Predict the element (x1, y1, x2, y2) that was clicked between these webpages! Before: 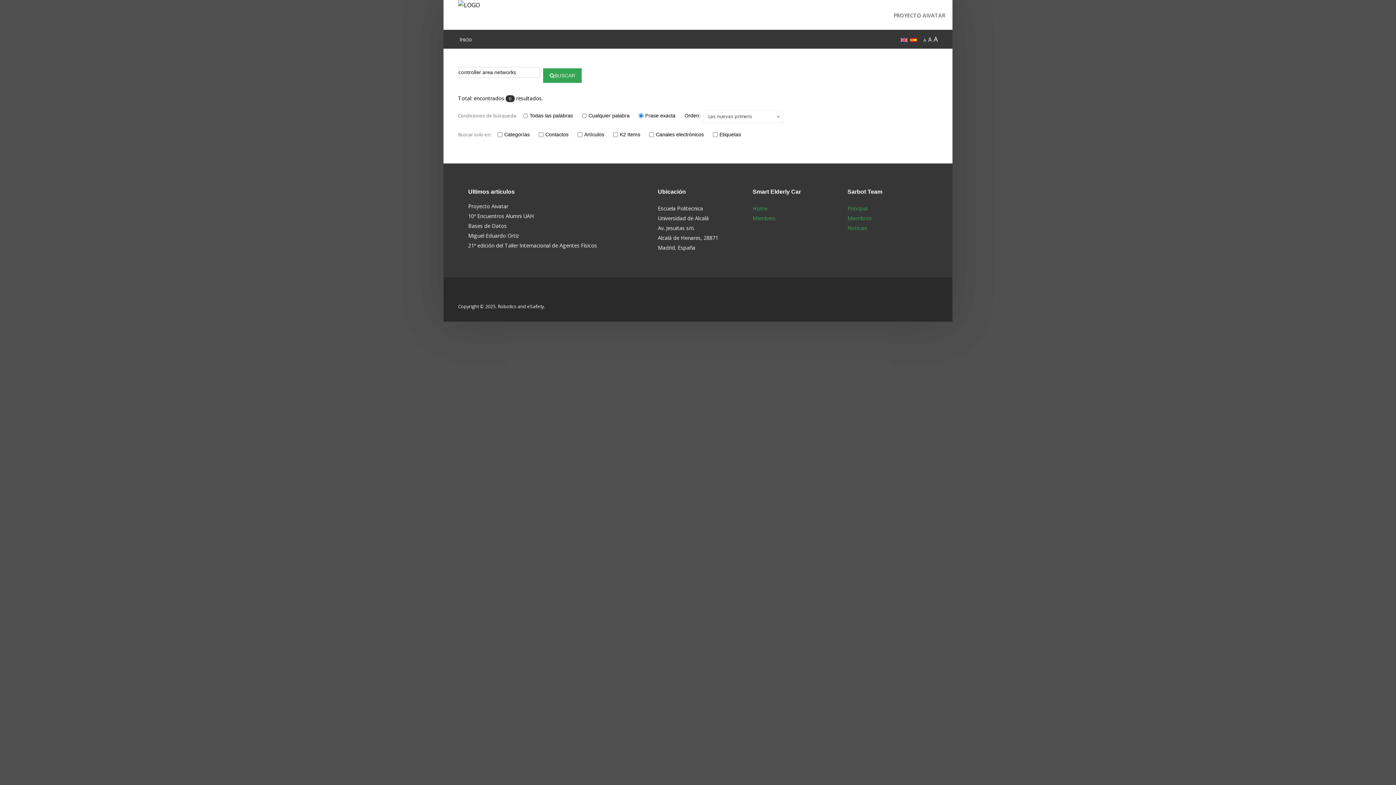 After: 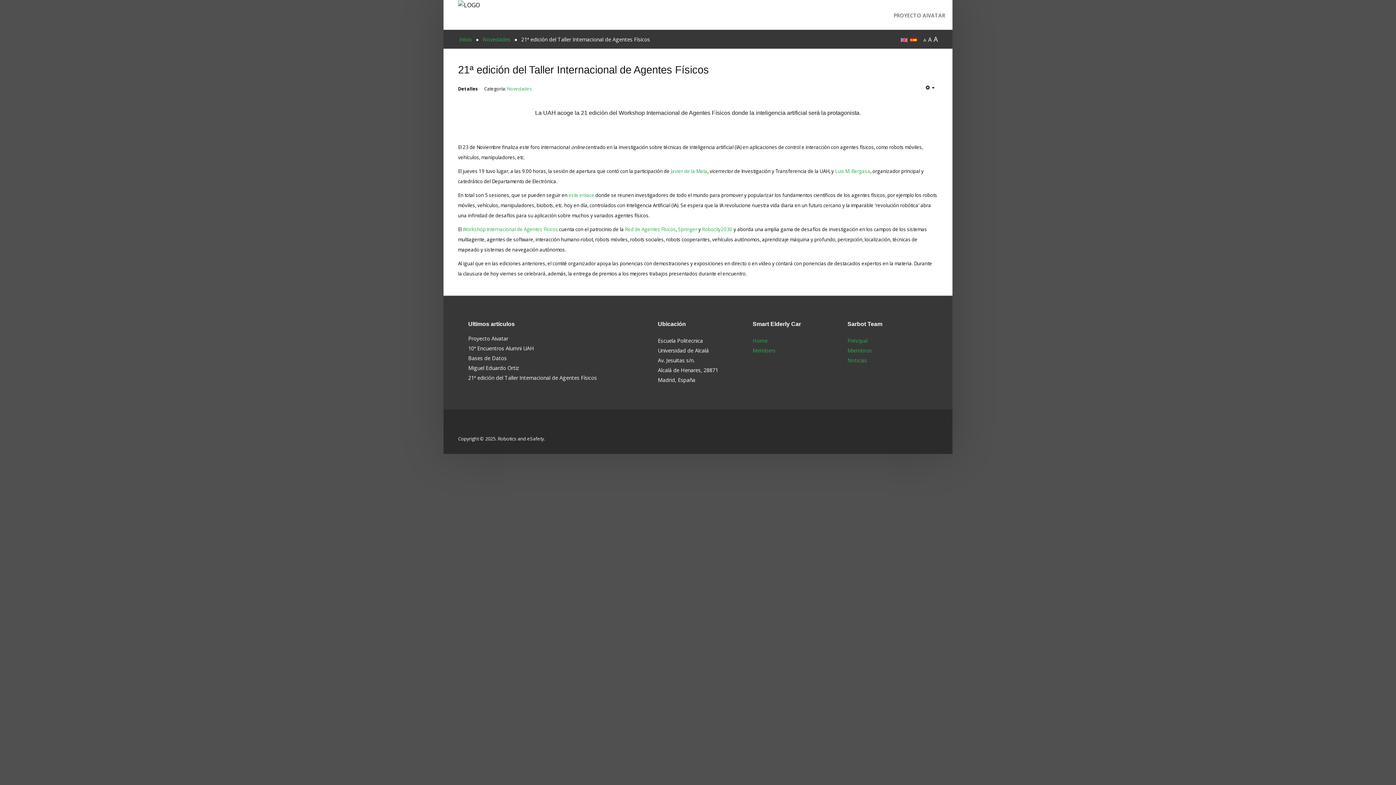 Action: bbox: (468, 242, 643, 250) label: 21ª edición del Taller Internacional de Agentes Físicos